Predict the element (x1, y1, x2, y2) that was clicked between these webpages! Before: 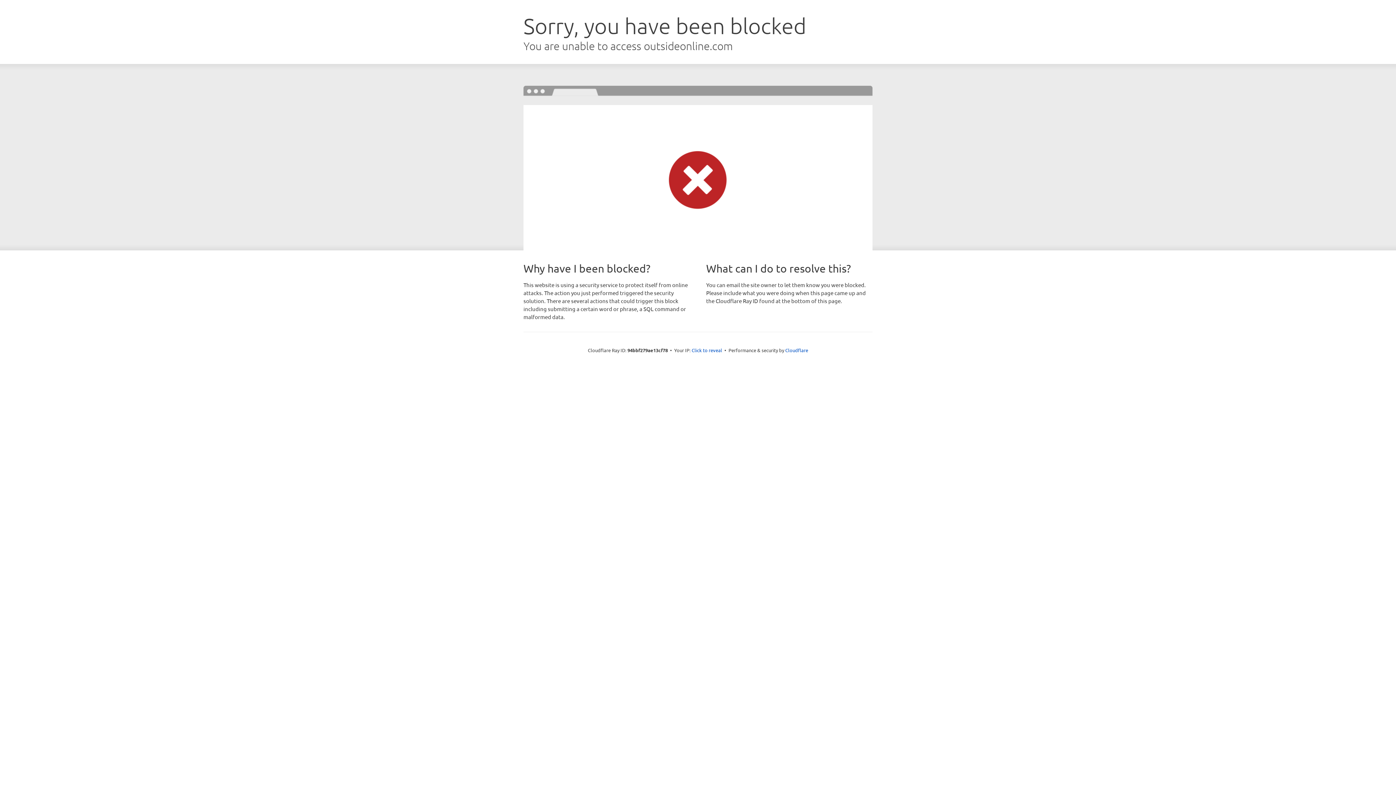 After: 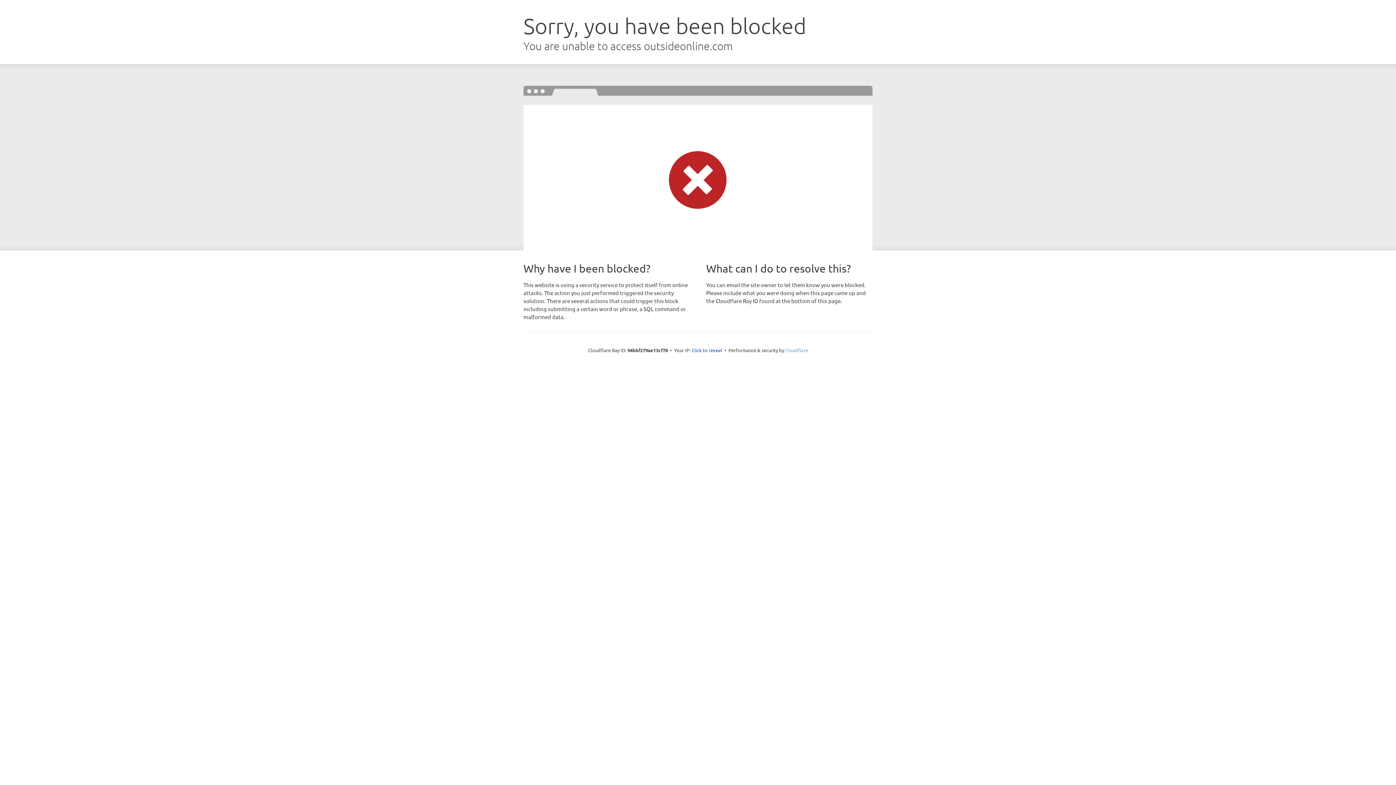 Action: bbox: (785, 347, 808, 353) label: Cloudflare